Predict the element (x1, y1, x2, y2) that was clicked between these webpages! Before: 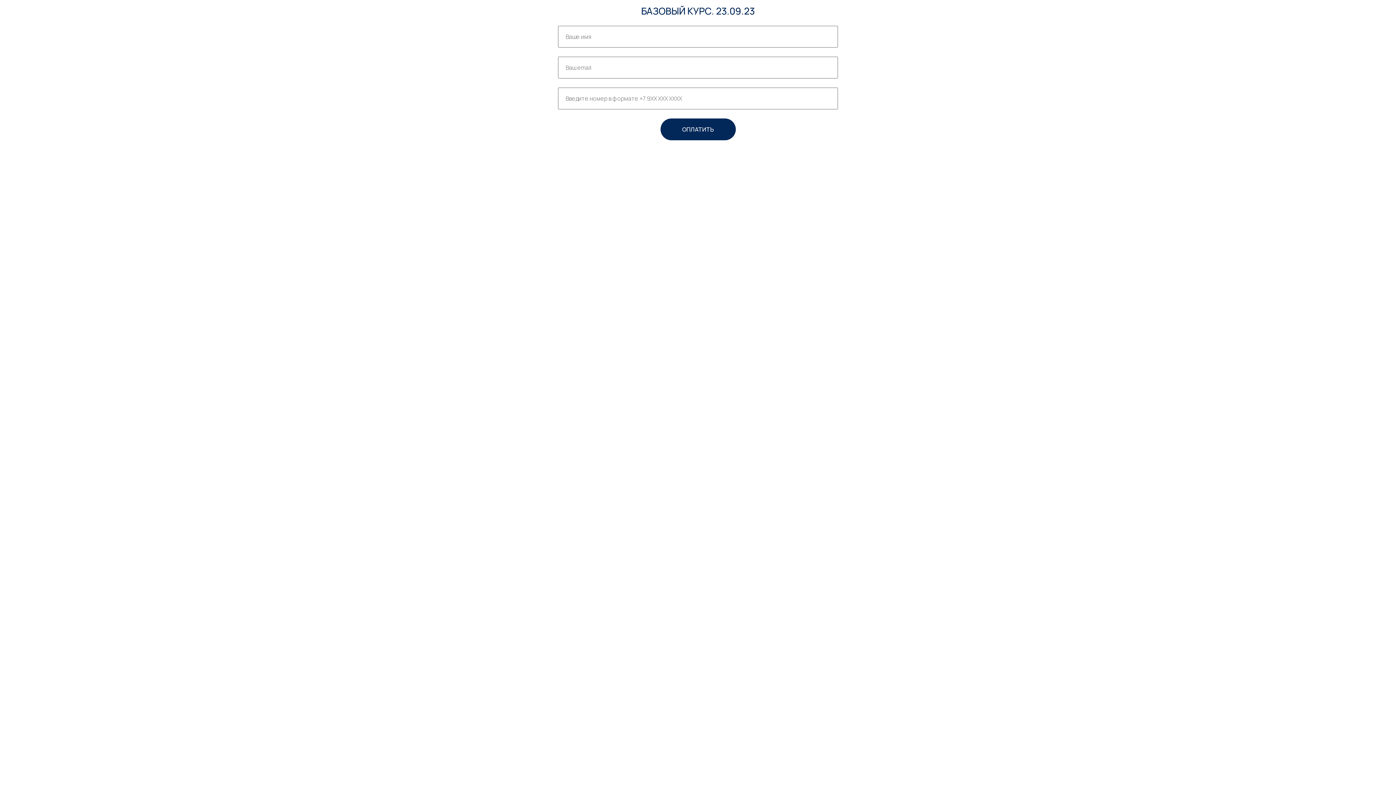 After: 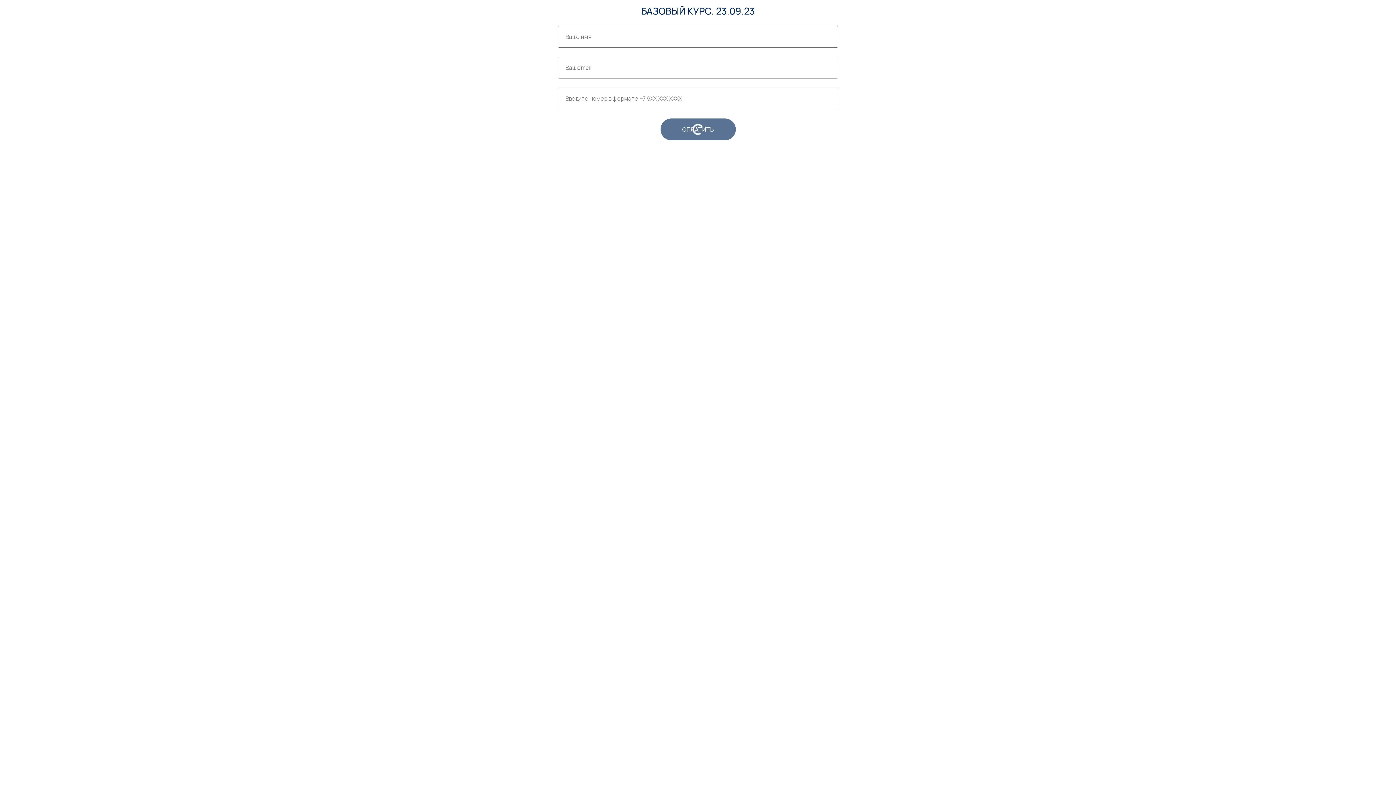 Action: bbox: (660, 118, 735, 140) label: ОПЛАТИТЬ